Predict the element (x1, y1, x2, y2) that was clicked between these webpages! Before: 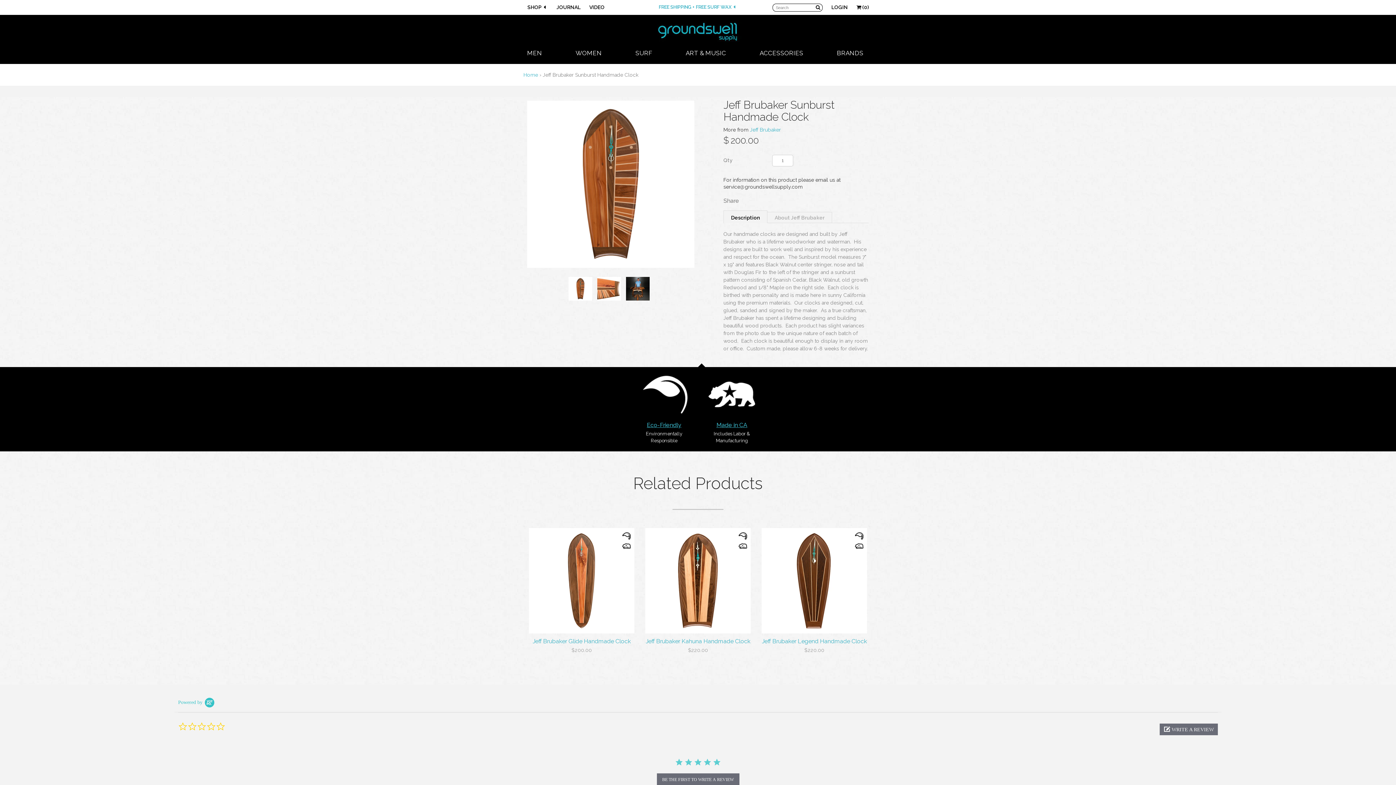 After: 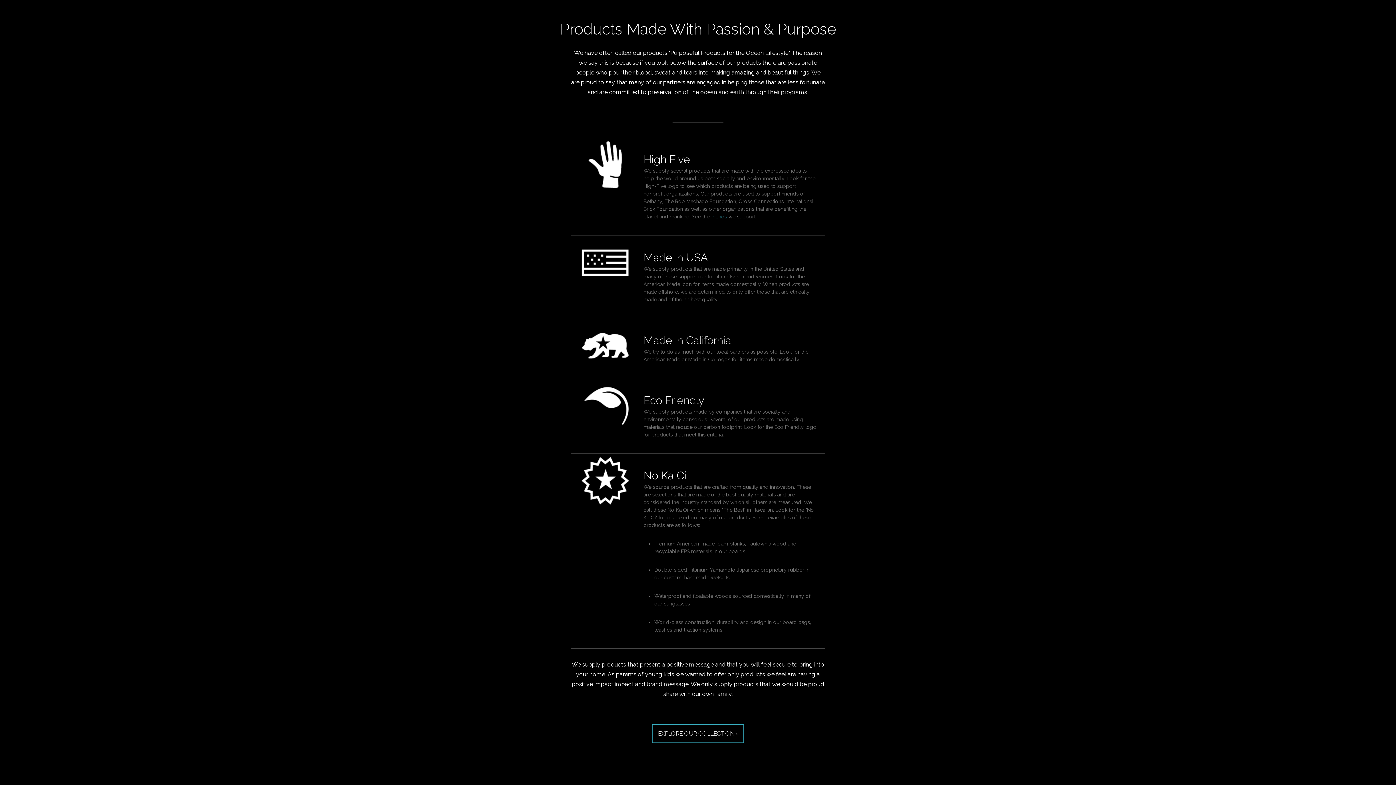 Action: label: Eco-Friendly bbox: (634, 421, 693, 428)